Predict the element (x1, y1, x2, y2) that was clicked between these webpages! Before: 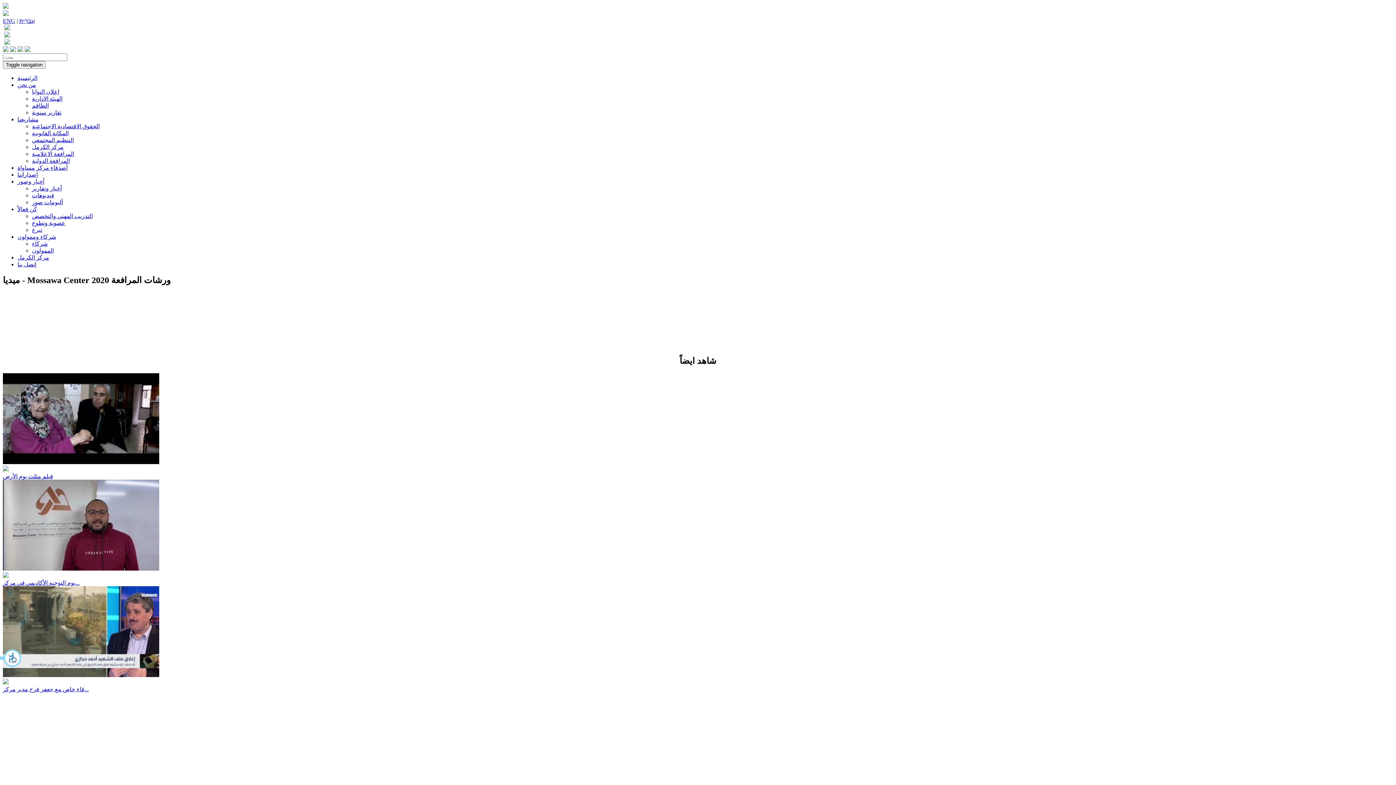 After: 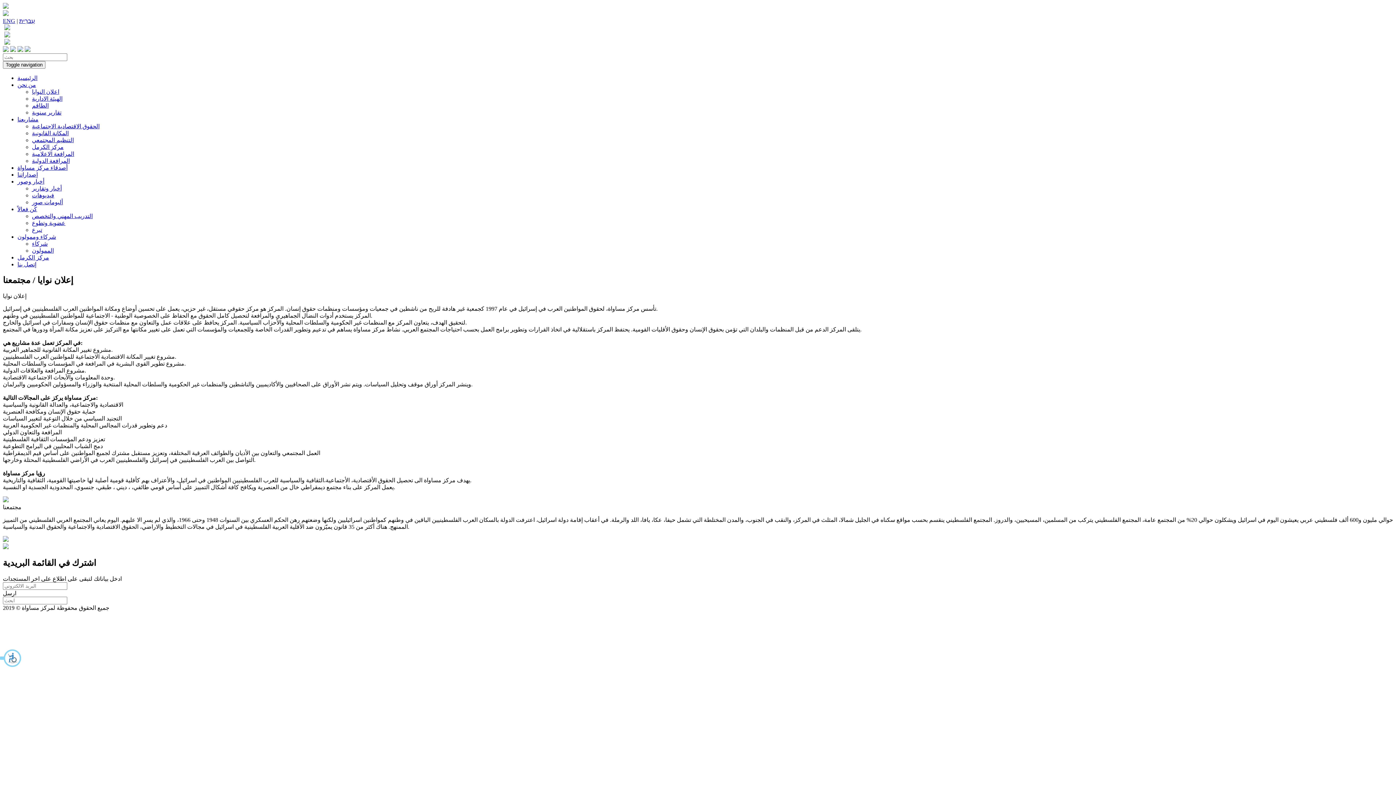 Action: bbox: (32, 88, 59, 94) label: اعلان النوايا